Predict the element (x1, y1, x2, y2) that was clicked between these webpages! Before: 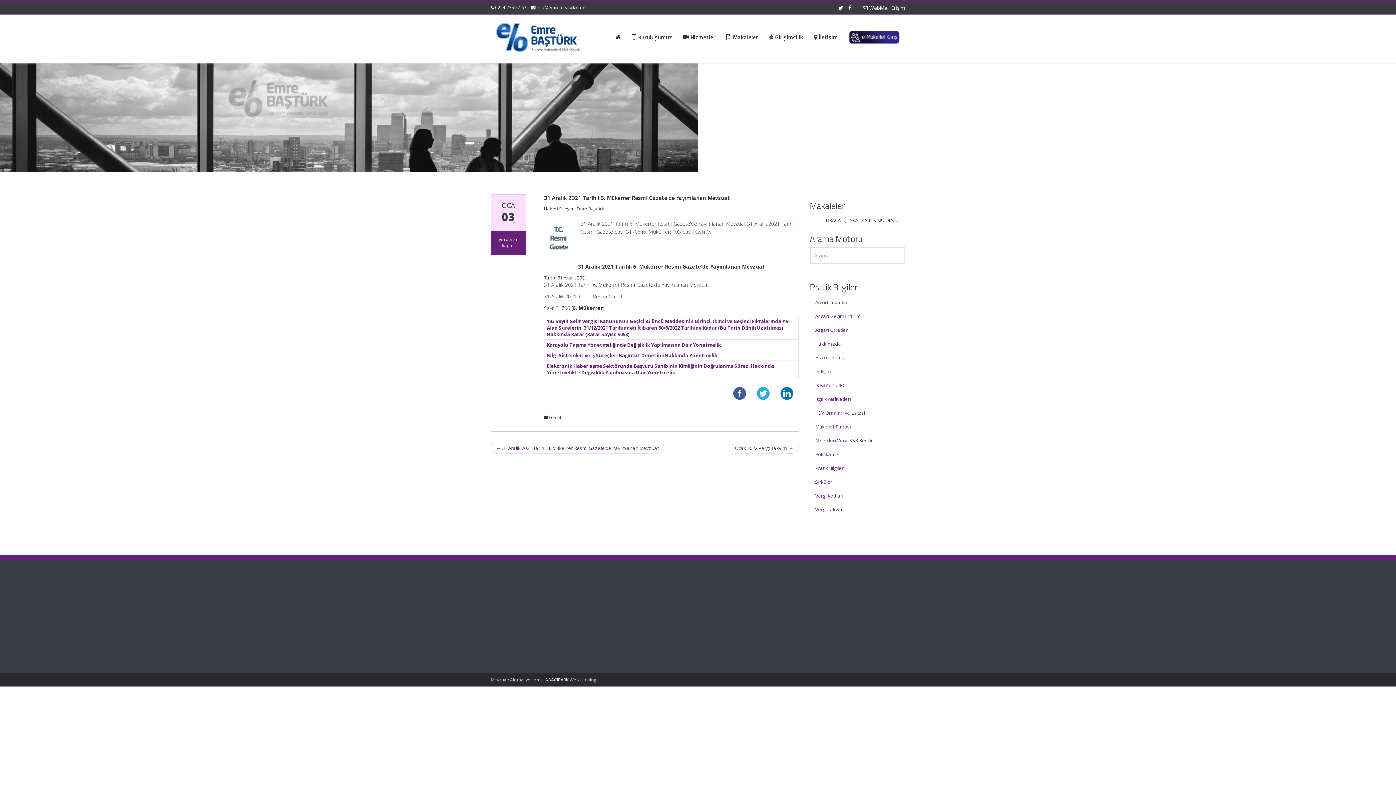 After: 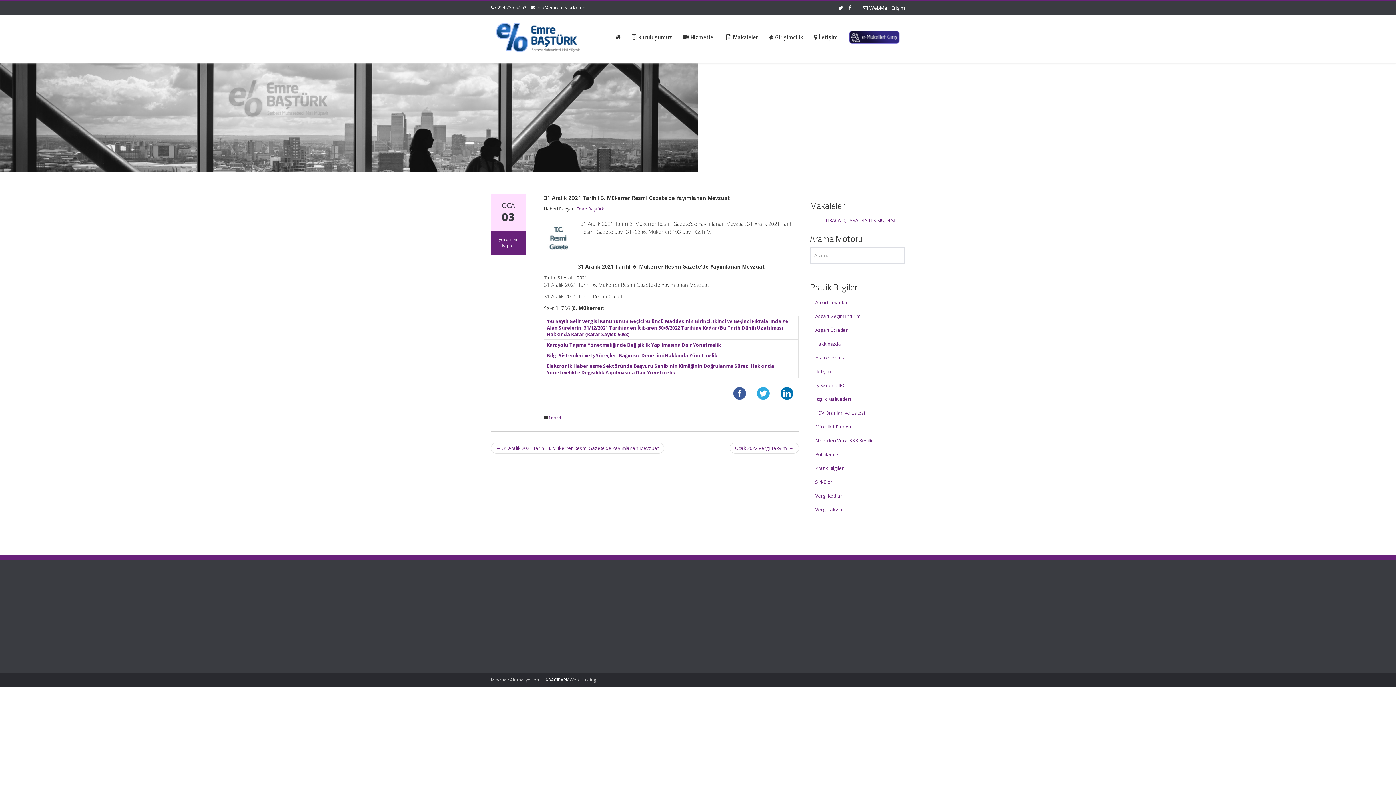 Action: label: info@emrebasturk.com bbox: (611, 641, 666, 648)